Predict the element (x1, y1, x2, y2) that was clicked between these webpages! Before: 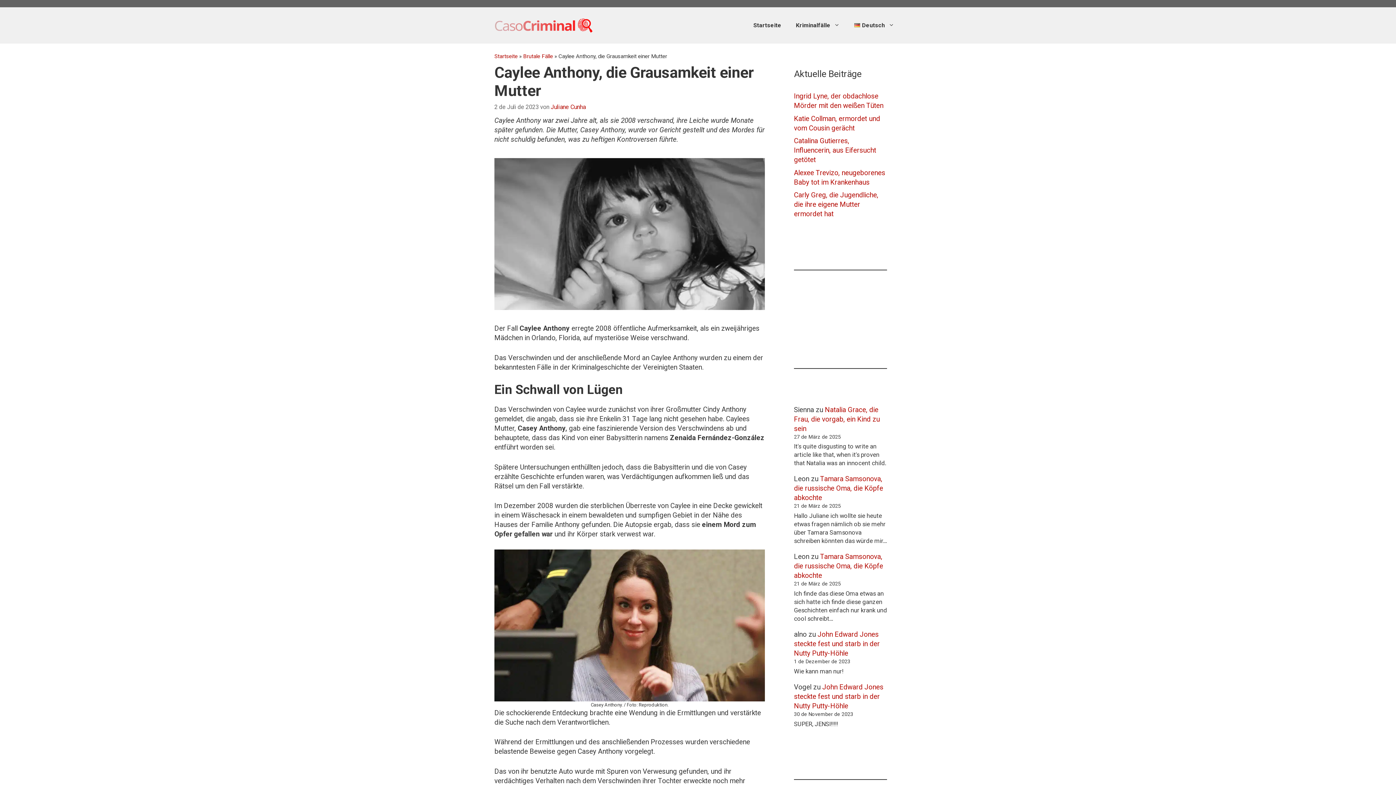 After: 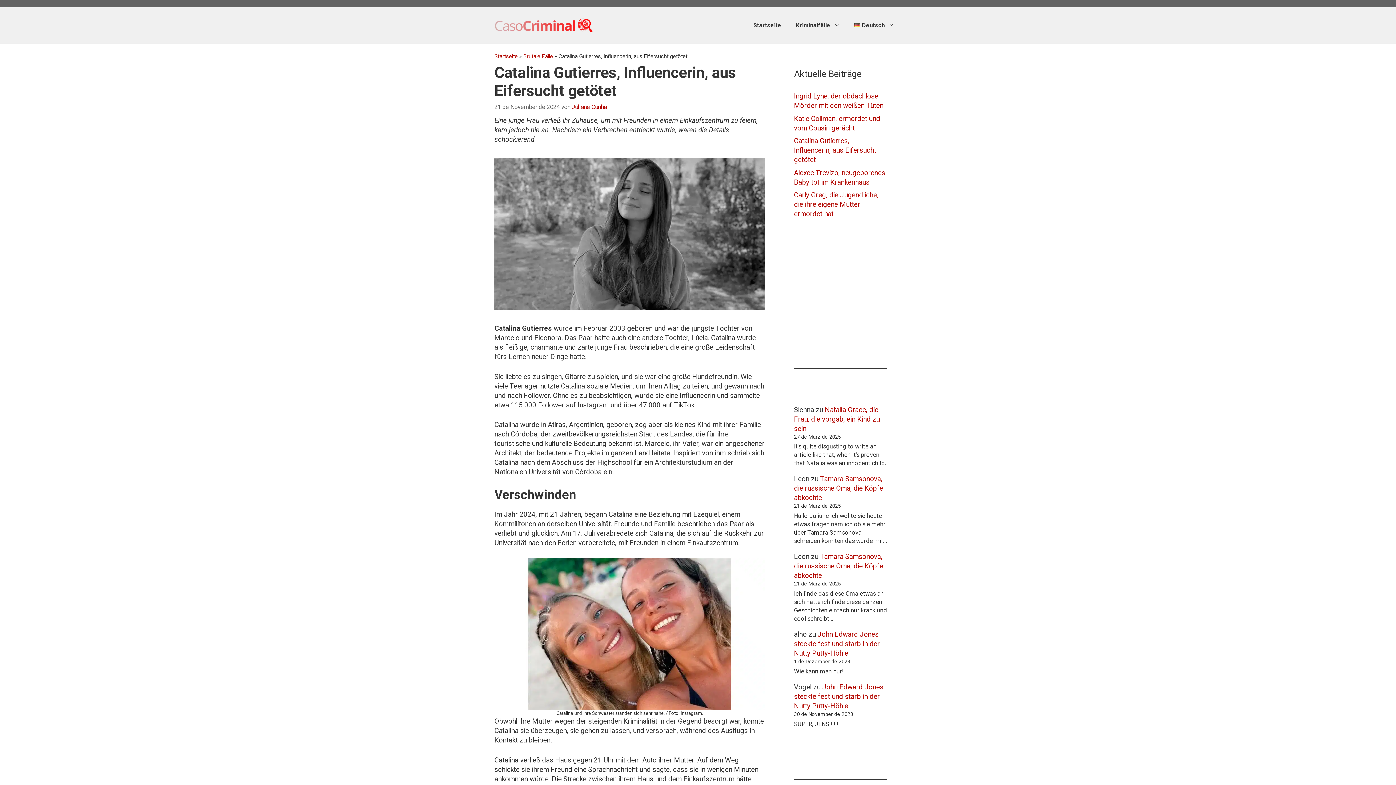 Action: bbox: (794, 136, 876, 164) label: Catalina Gutierres, Influencerin, aus Eifersucht getötet